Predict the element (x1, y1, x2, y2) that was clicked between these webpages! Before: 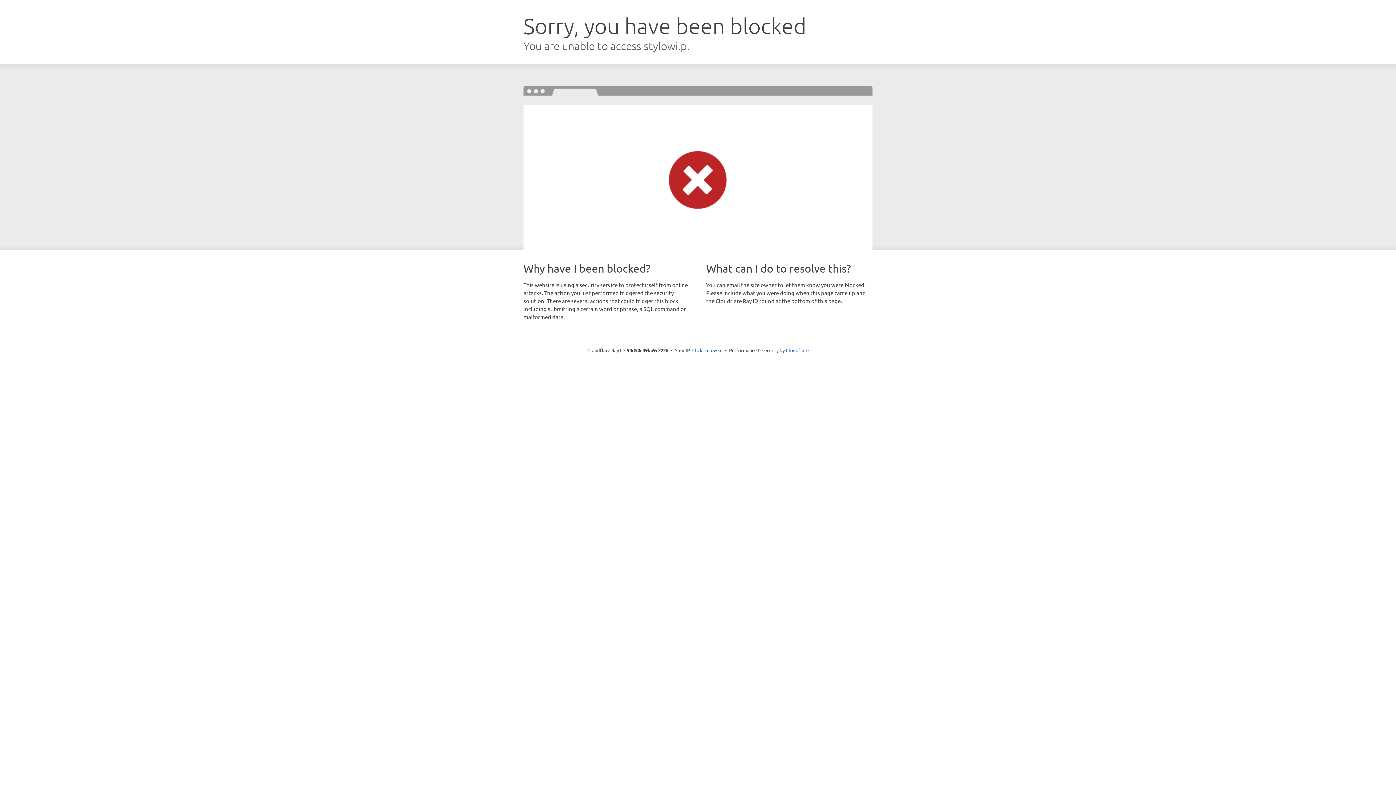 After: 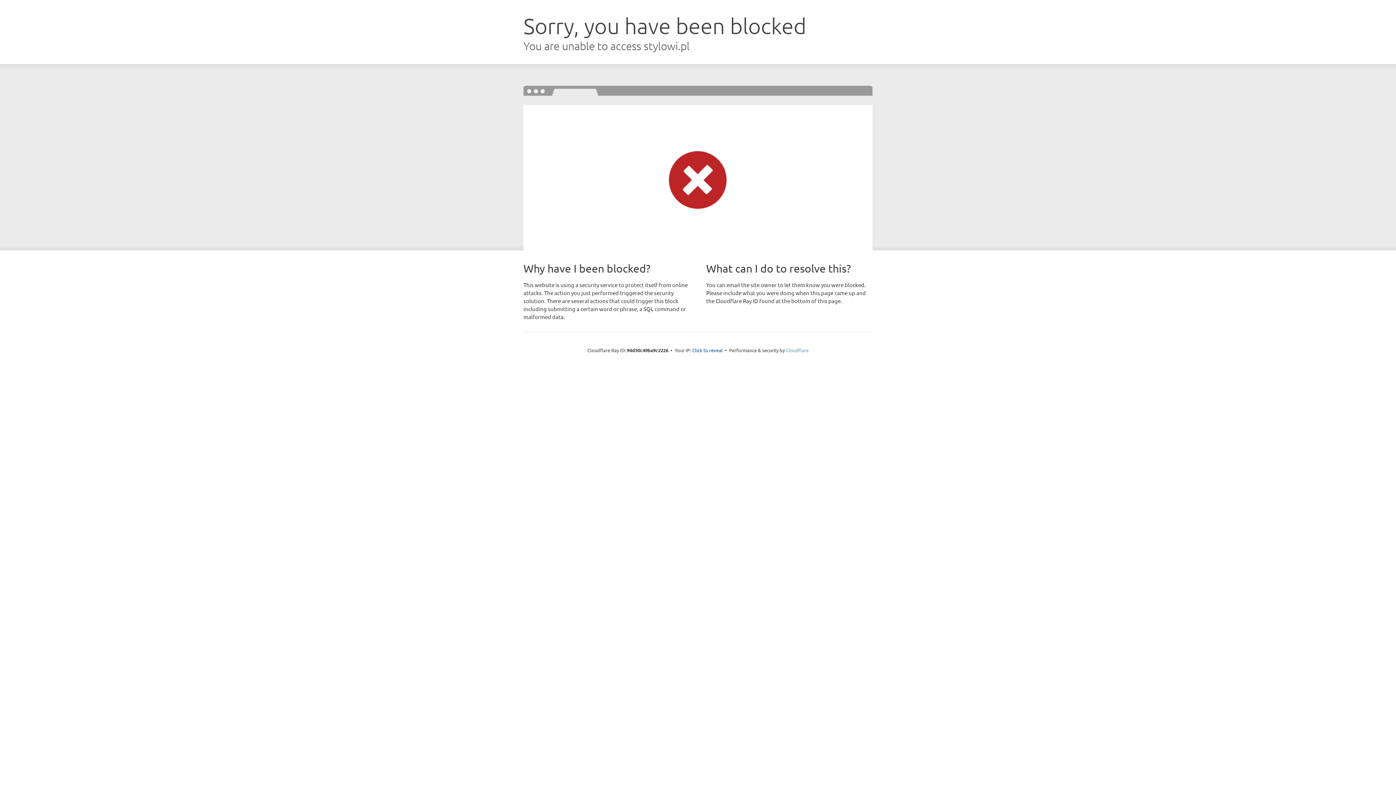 Action: label: Cloudflare bbox: (786, 347, 808, 353)